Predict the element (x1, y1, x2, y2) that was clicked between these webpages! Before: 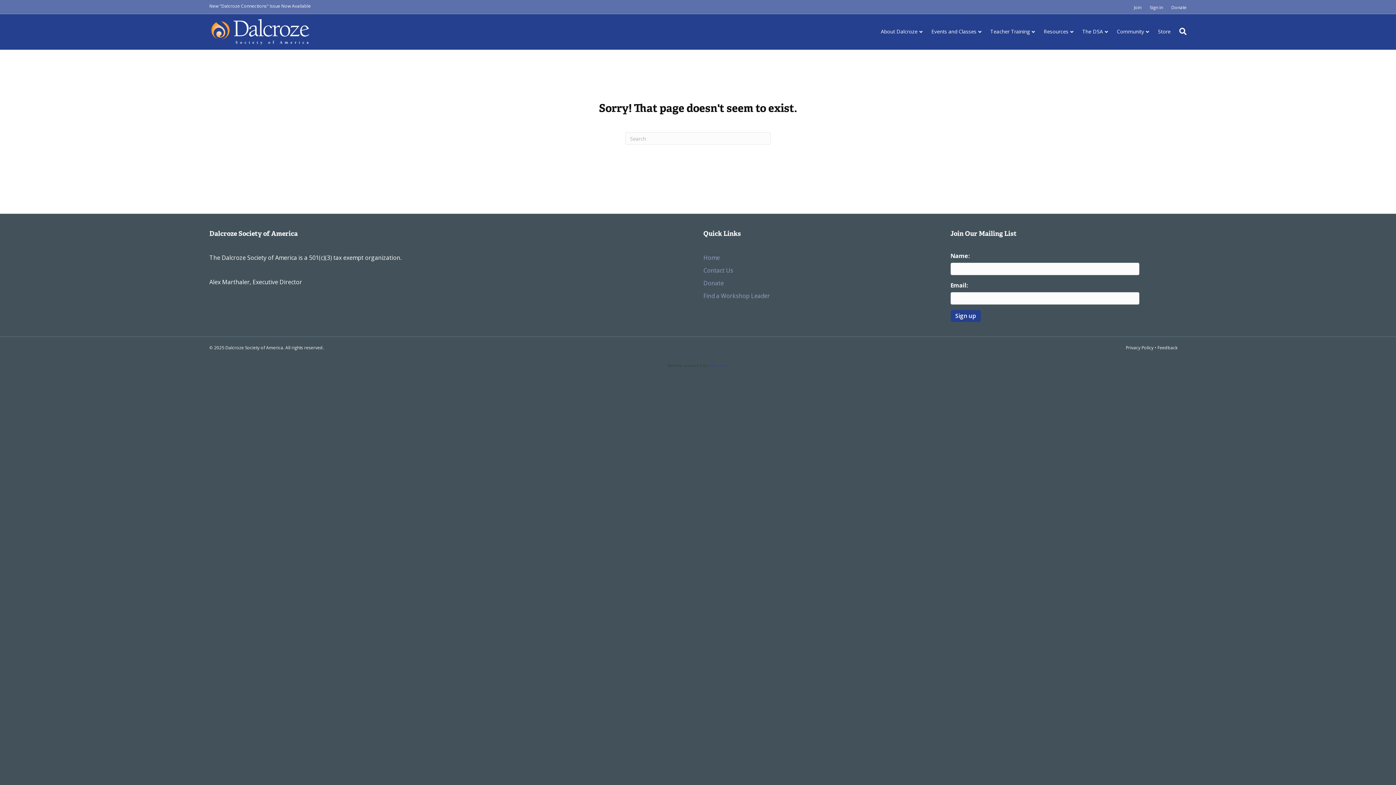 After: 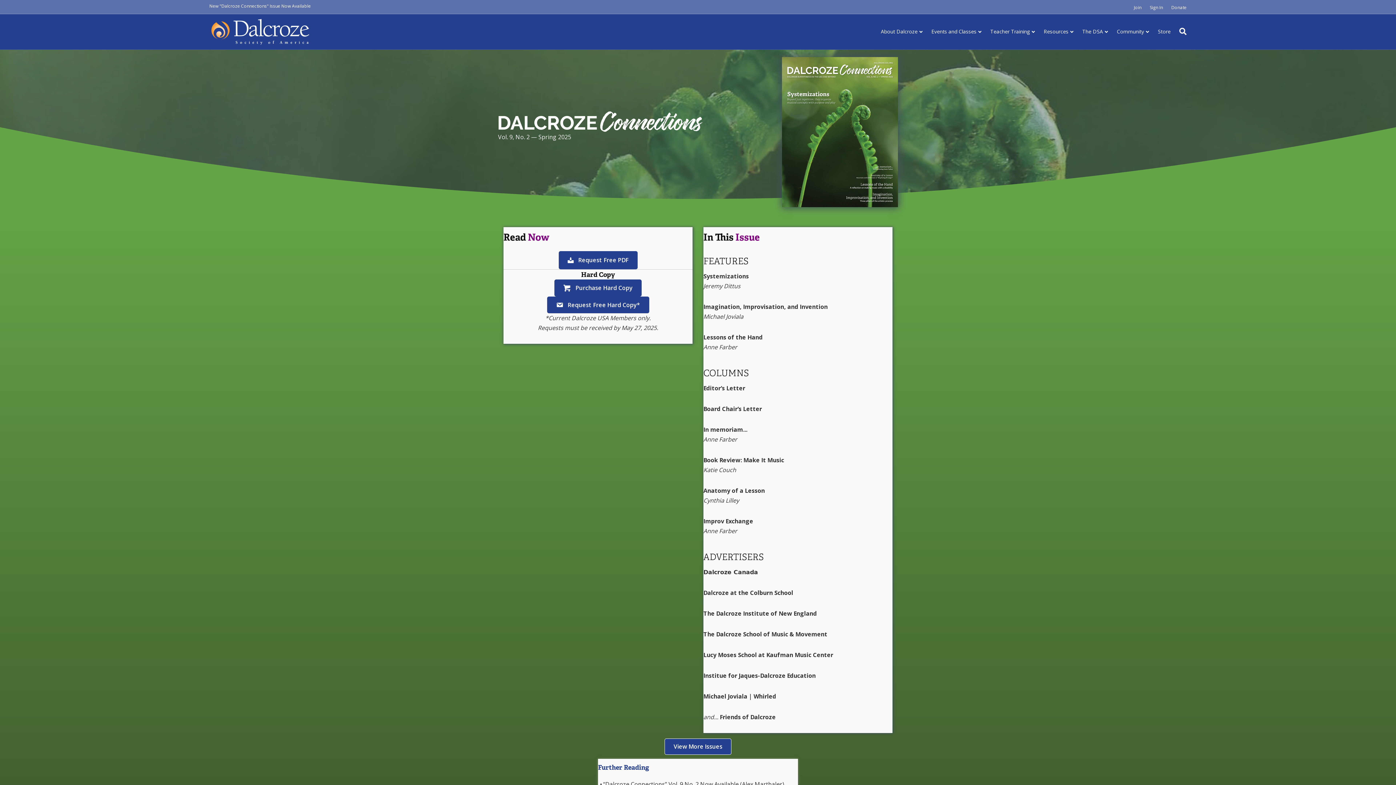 Action: label: New "Dalcroze Connections" Issue Now Available bbox: (209, 2, 310, 9)